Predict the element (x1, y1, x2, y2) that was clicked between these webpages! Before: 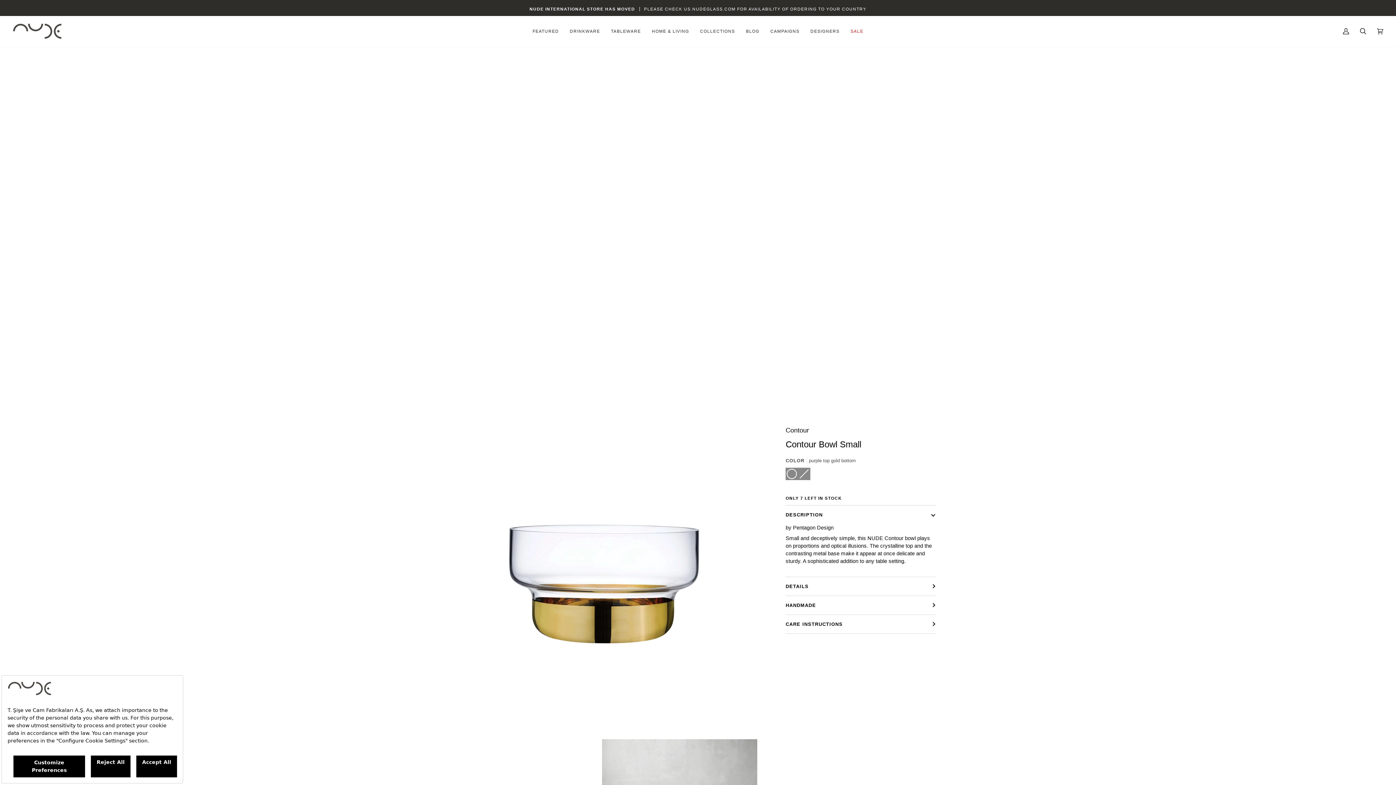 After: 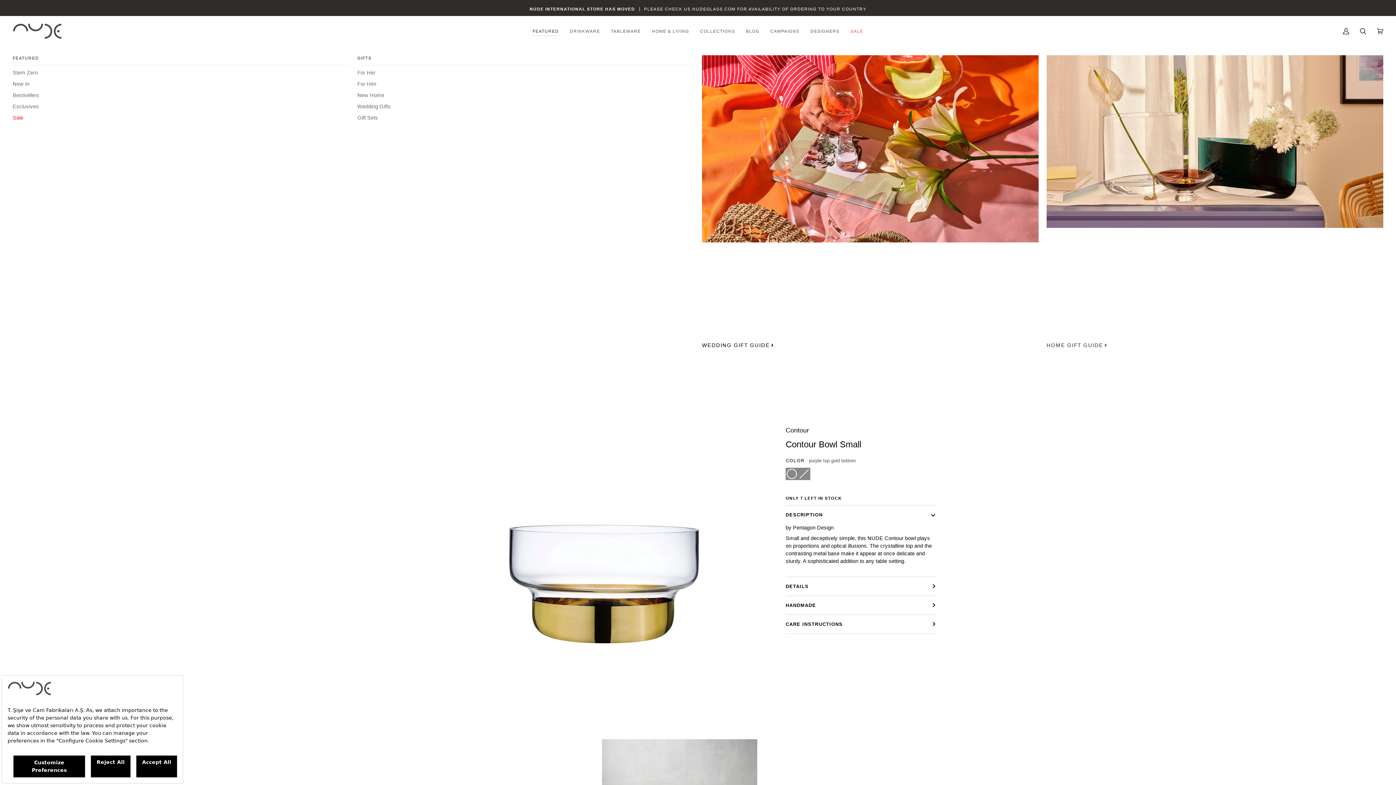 Action: label: FEATURED bbox: (527, 16, 564, 46)